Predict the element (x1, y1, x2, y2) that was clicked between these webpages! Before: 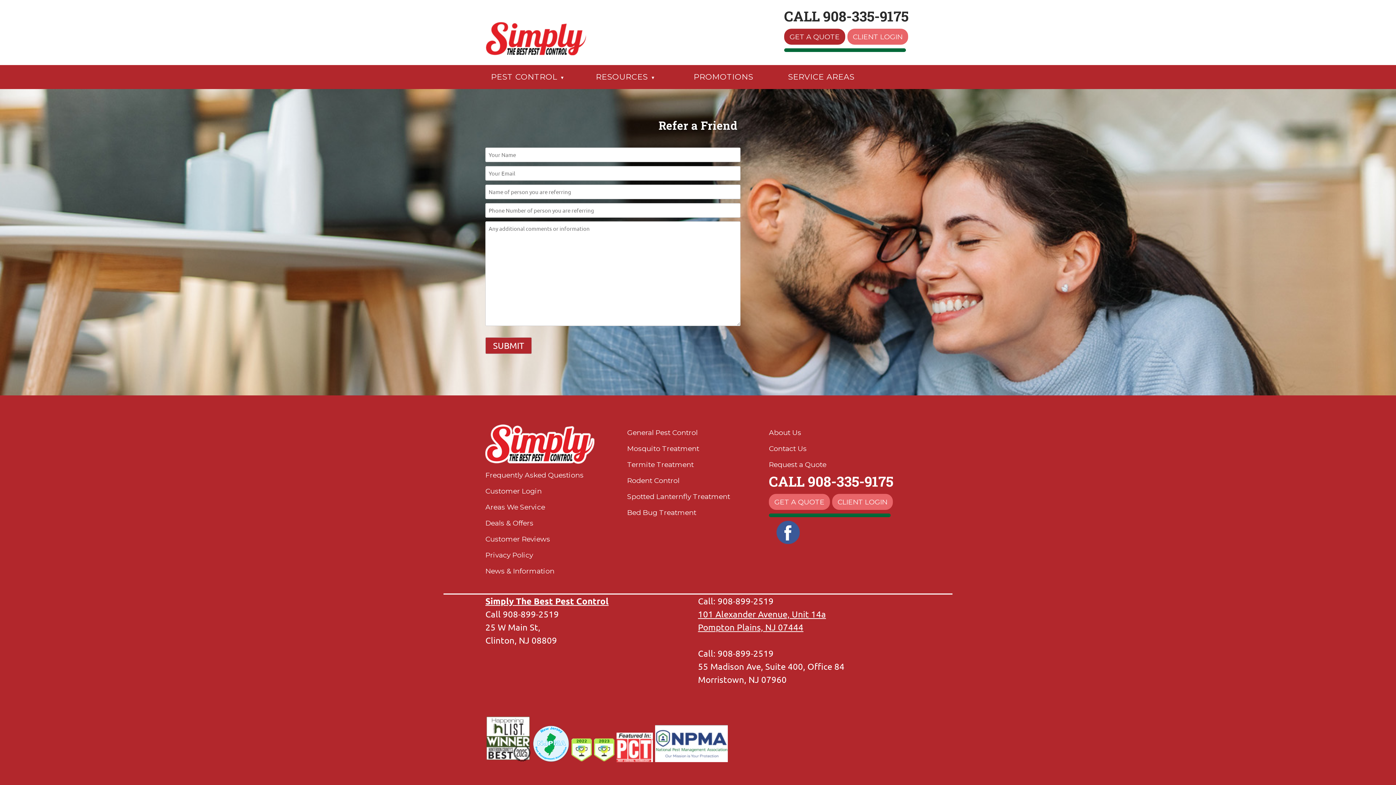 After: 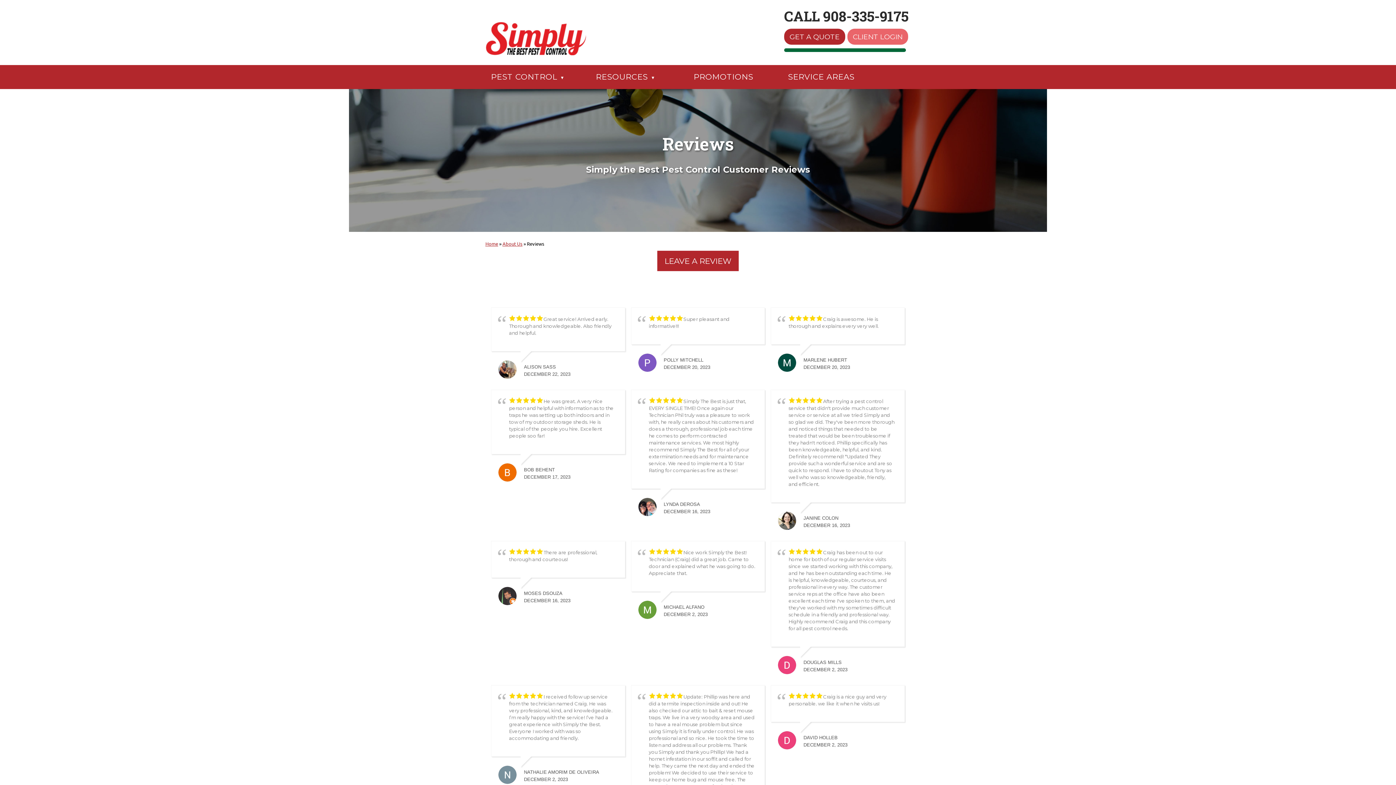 Action: label: Customer Reviews bbox: (485, 535, 550, 543)